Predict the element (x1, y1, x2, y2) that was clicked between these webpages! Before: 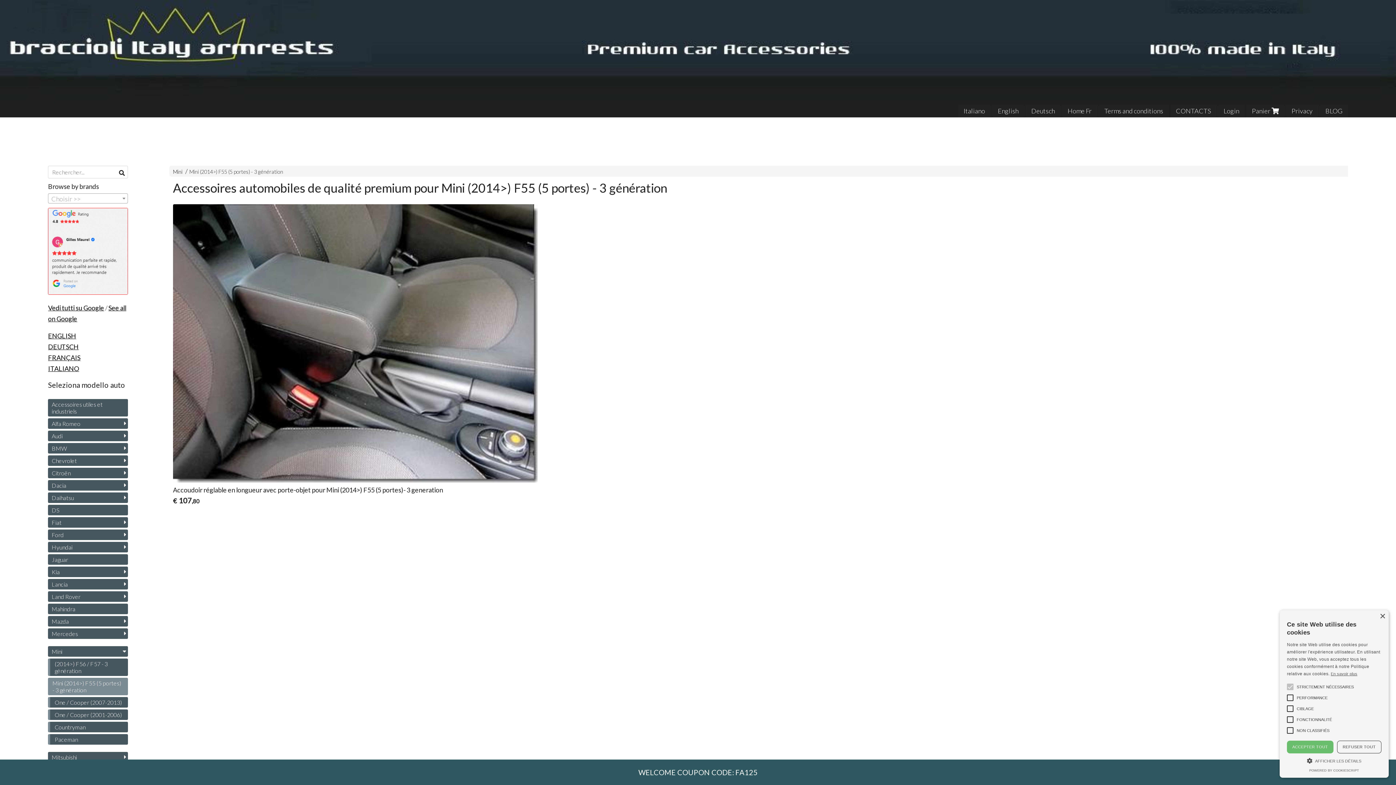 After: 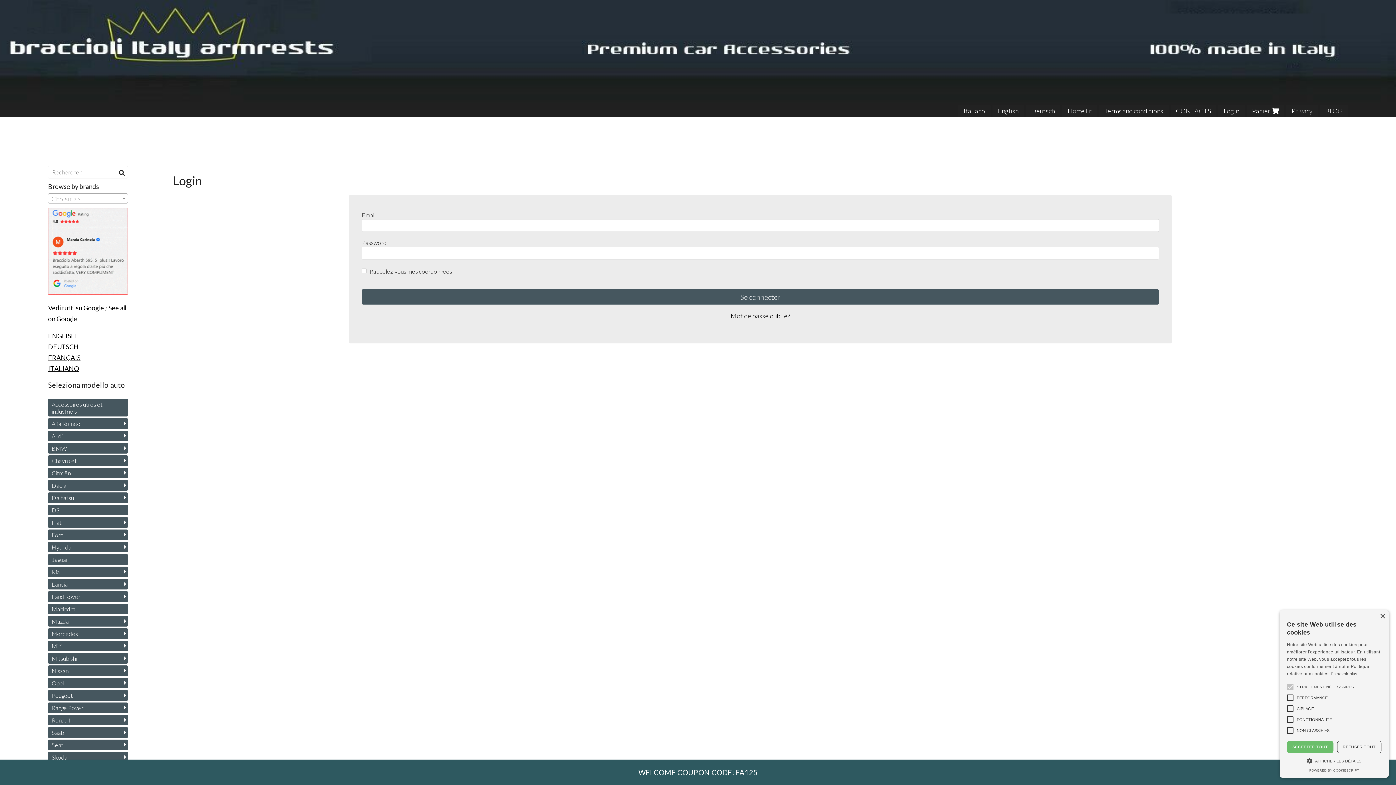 Action: bbox: (1218, 104, 1244, 117) label: Login